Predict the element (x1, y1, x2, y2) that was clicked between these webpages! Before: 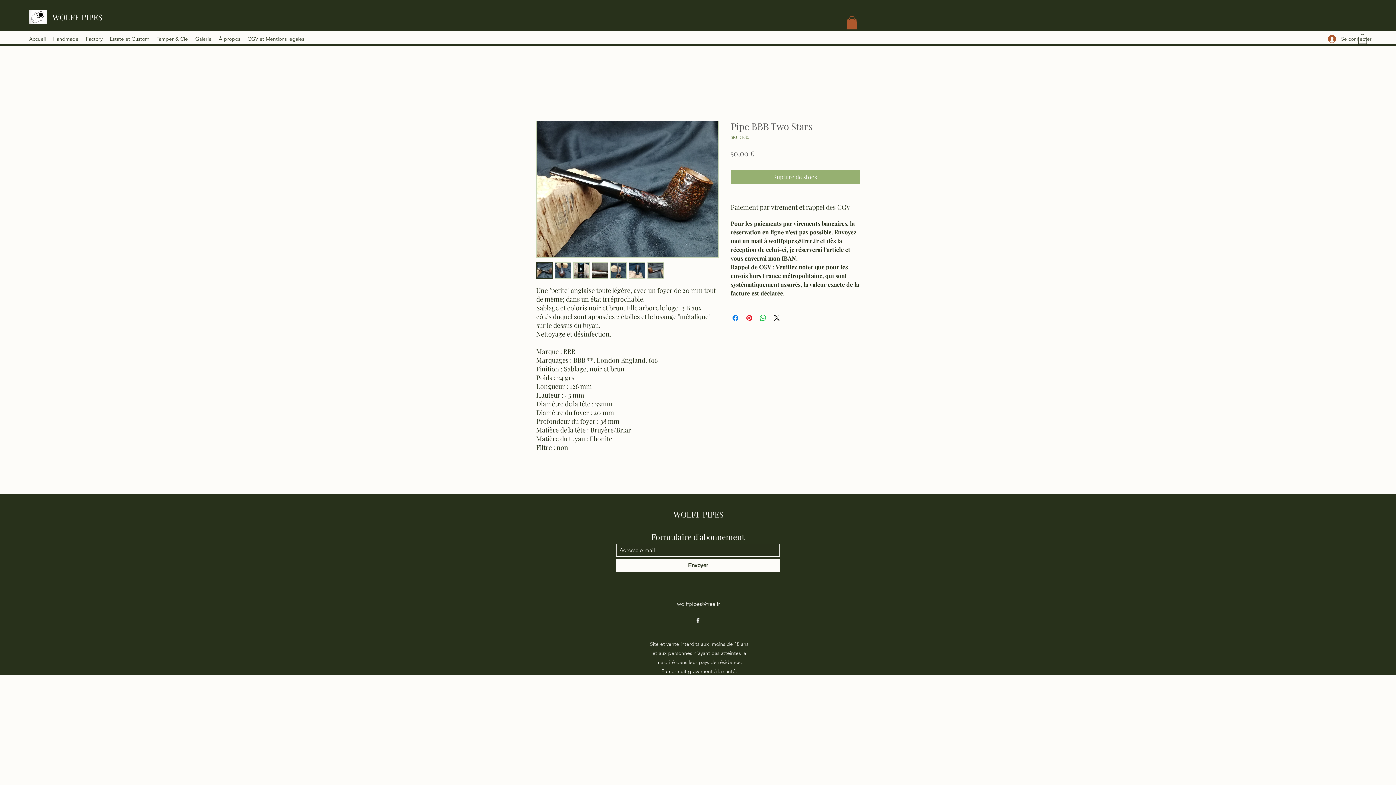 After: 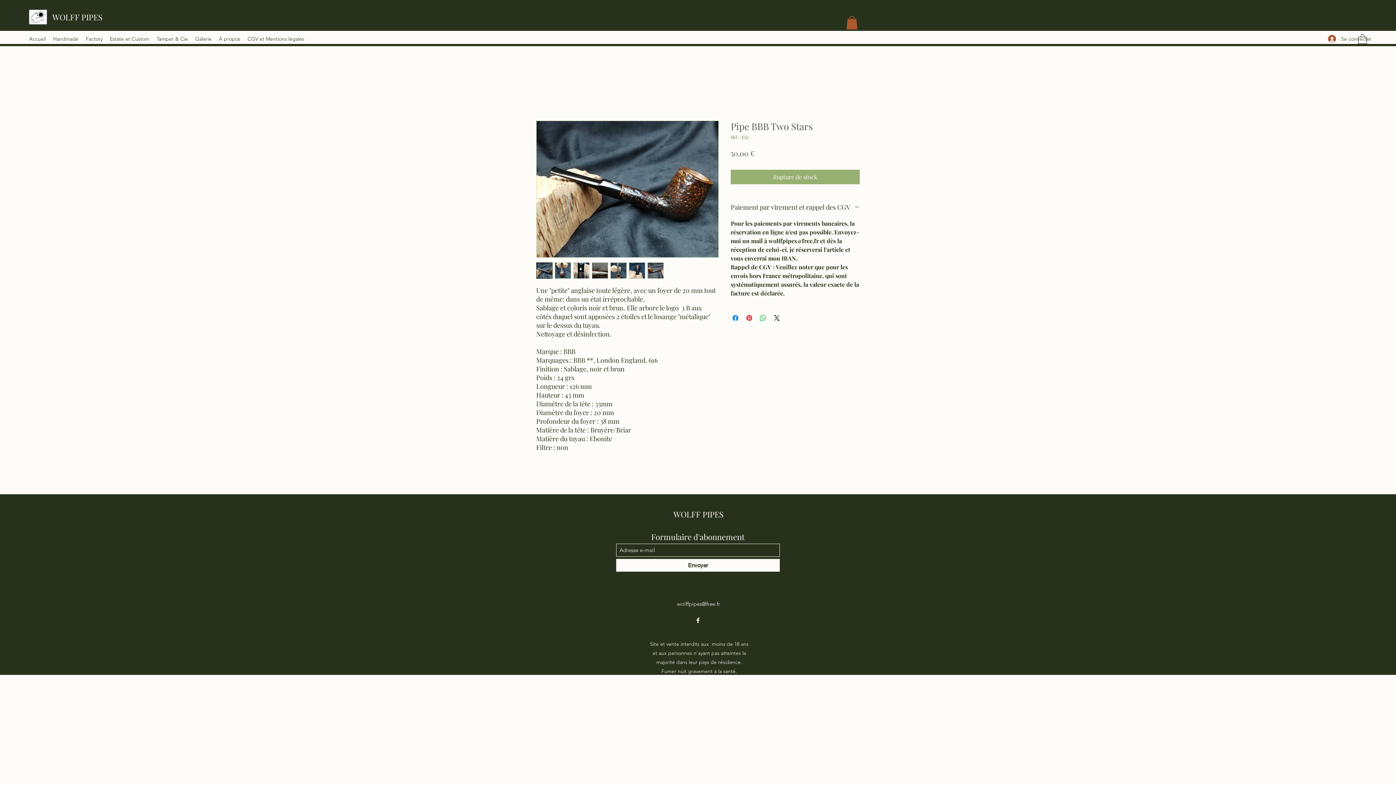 Action: bbox: (1358, 33, 1367, 43)